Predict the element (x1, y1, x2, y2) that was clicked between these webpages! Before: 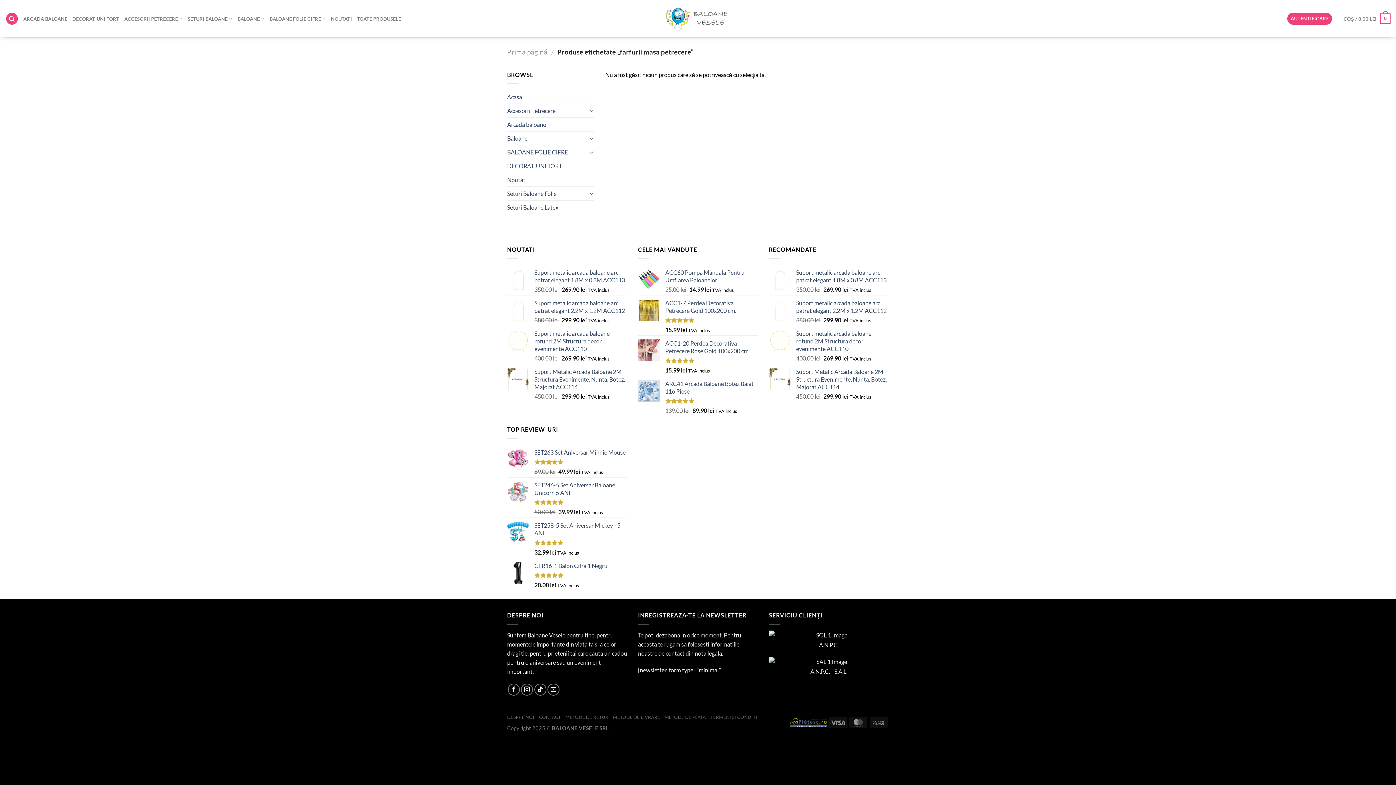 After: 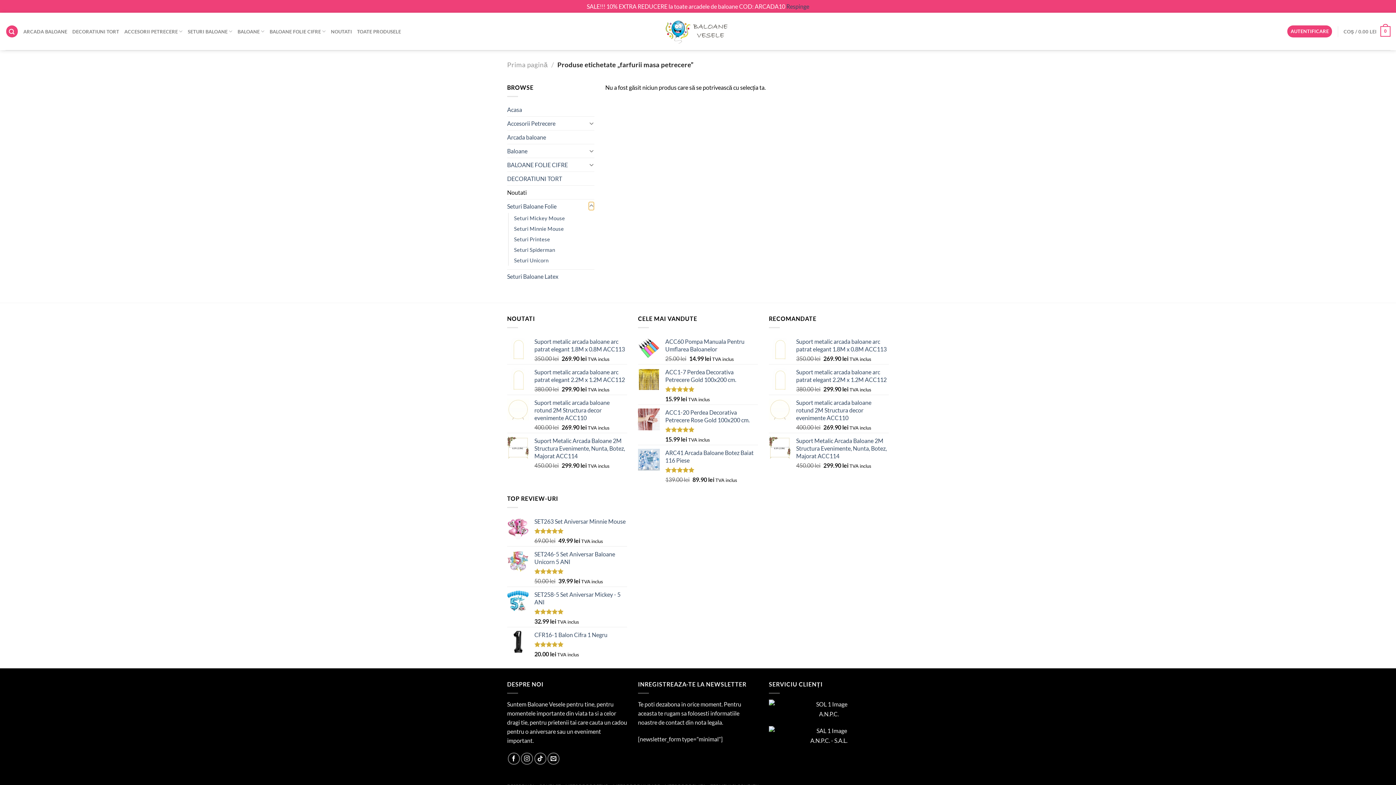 Action: label: Toggle bbox: (588, 189, 594, 197)